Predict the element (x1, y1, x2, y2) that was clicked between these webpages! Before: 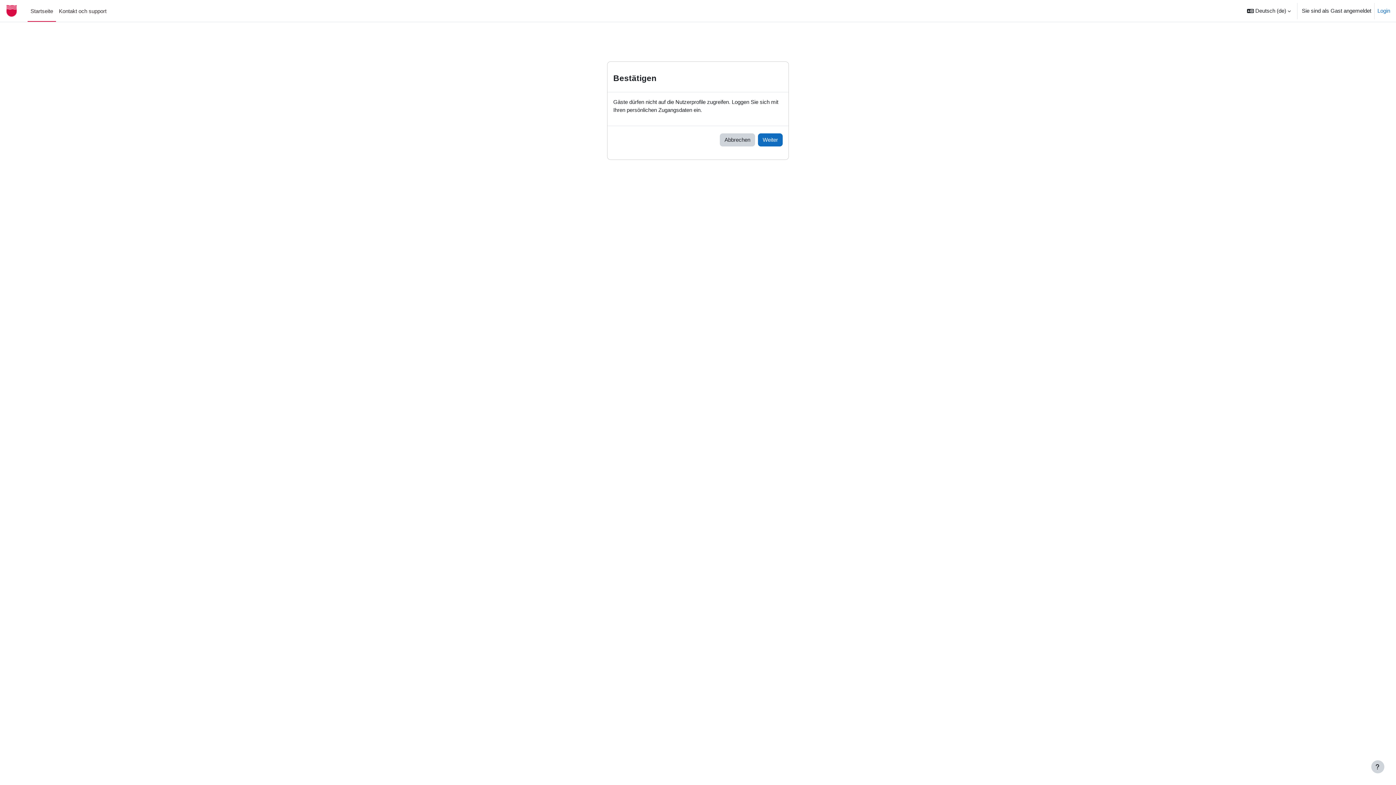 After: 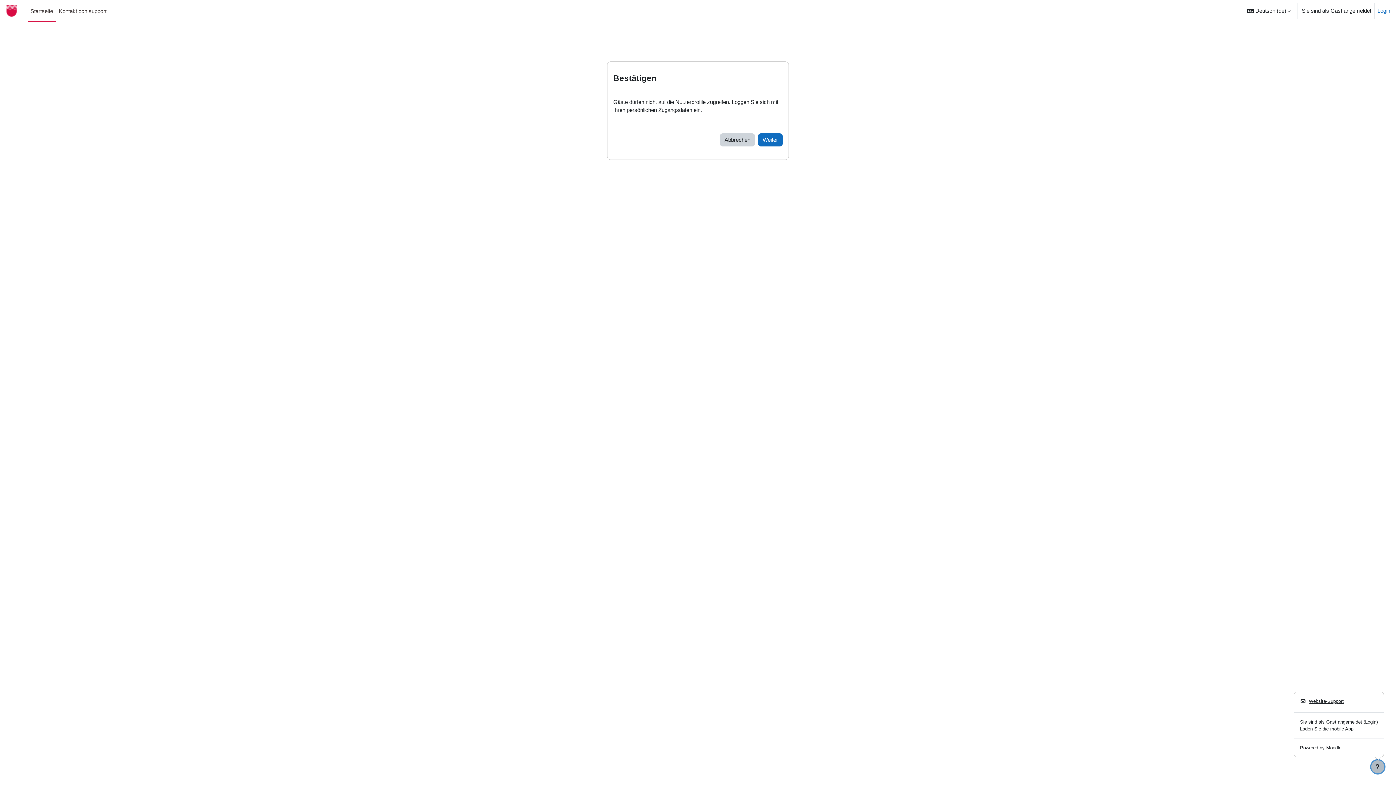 Action: bbox: (1371, 760, 1384, 773) label: Fußbereich anzeigen